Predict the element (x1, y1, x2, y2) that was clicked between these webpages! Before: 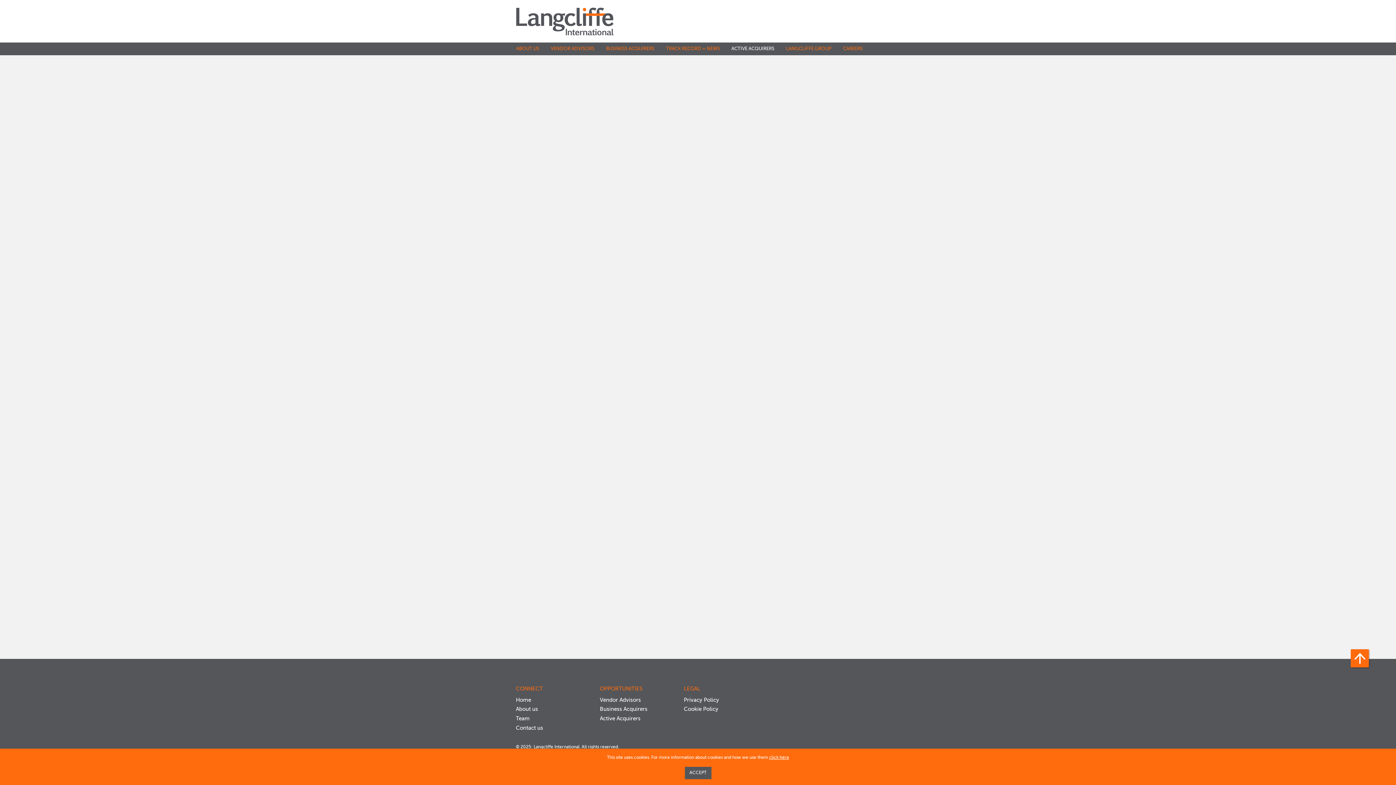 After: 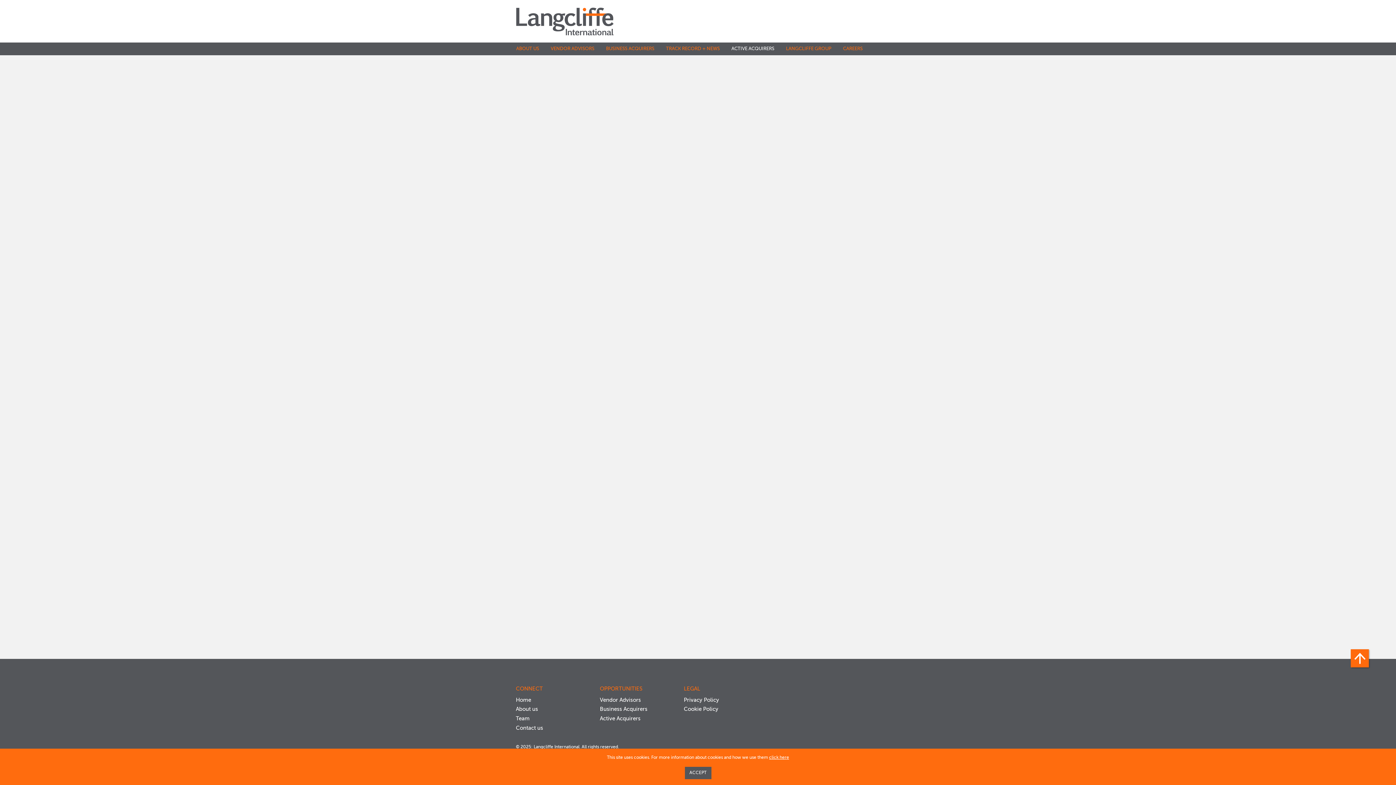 Action: bbox: (600, 682, 660, 695) label: OPPORTUNITIES